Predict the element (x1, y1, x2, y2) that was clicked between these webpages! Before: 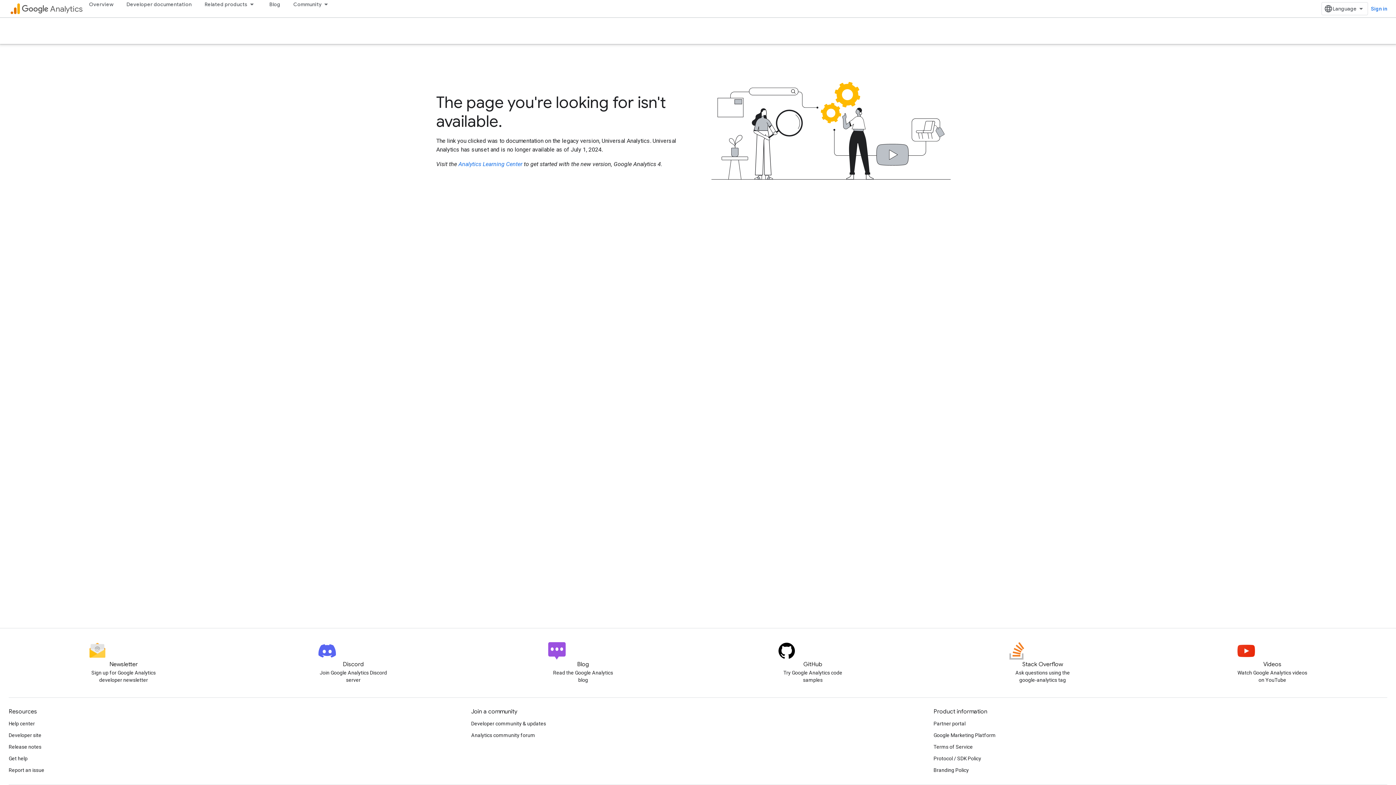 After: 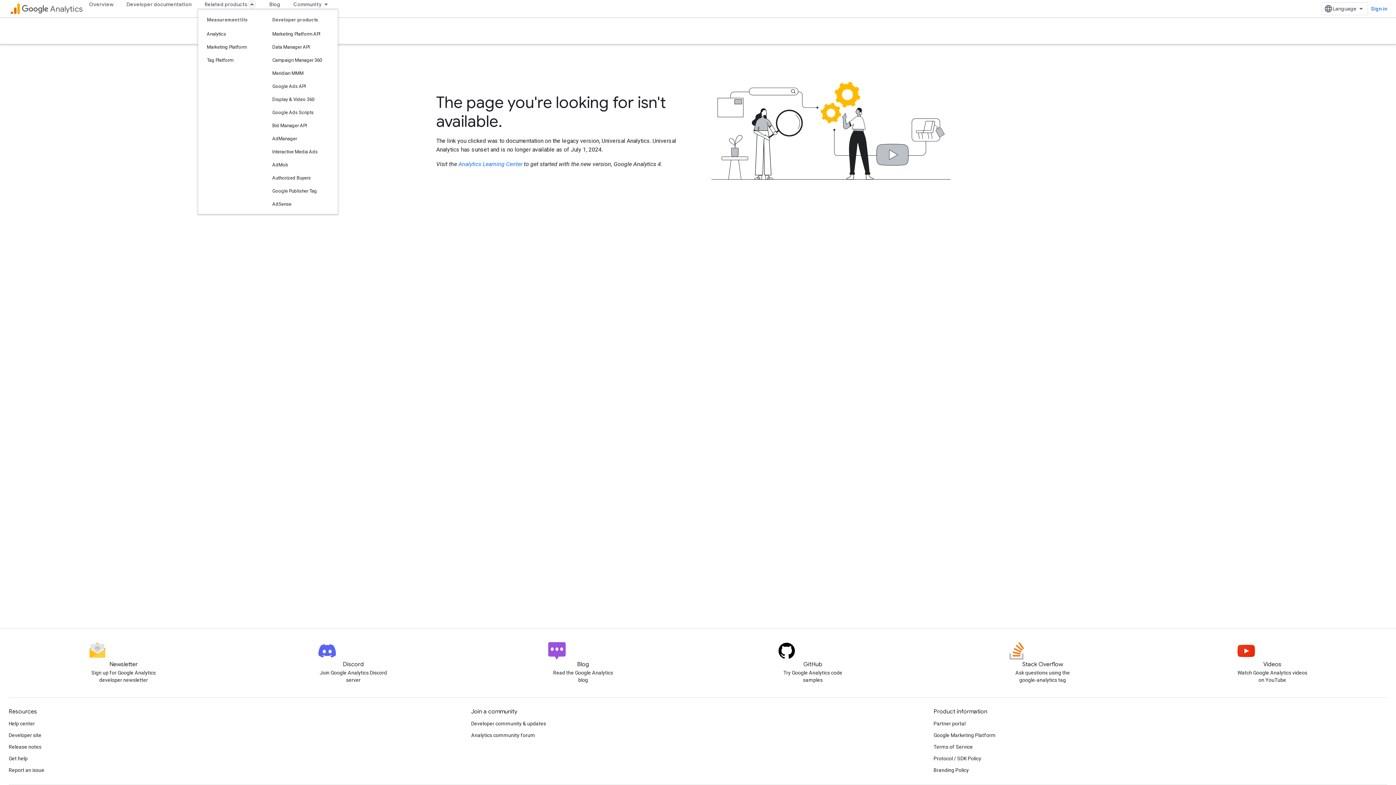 Action: bbox: (198, 0, 262, 8) label: Related products